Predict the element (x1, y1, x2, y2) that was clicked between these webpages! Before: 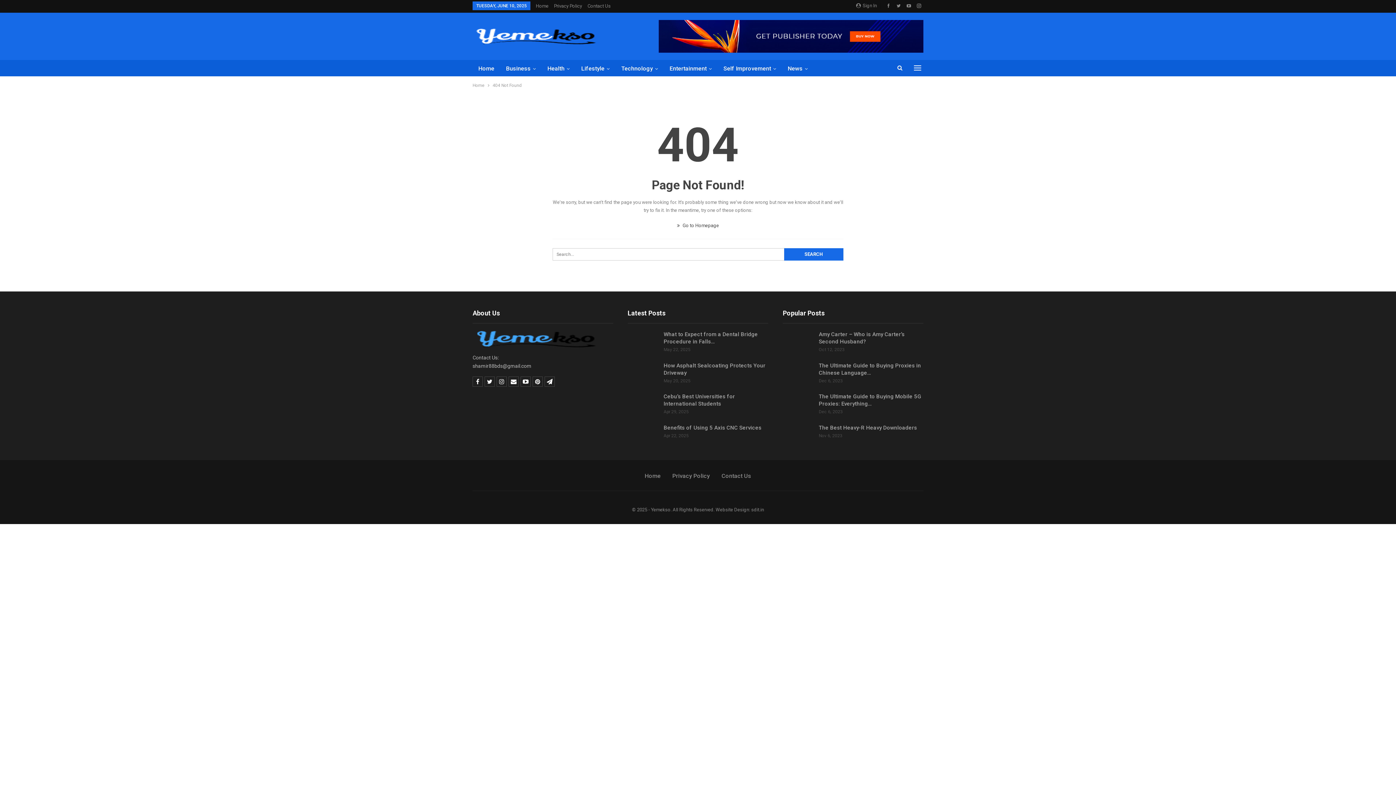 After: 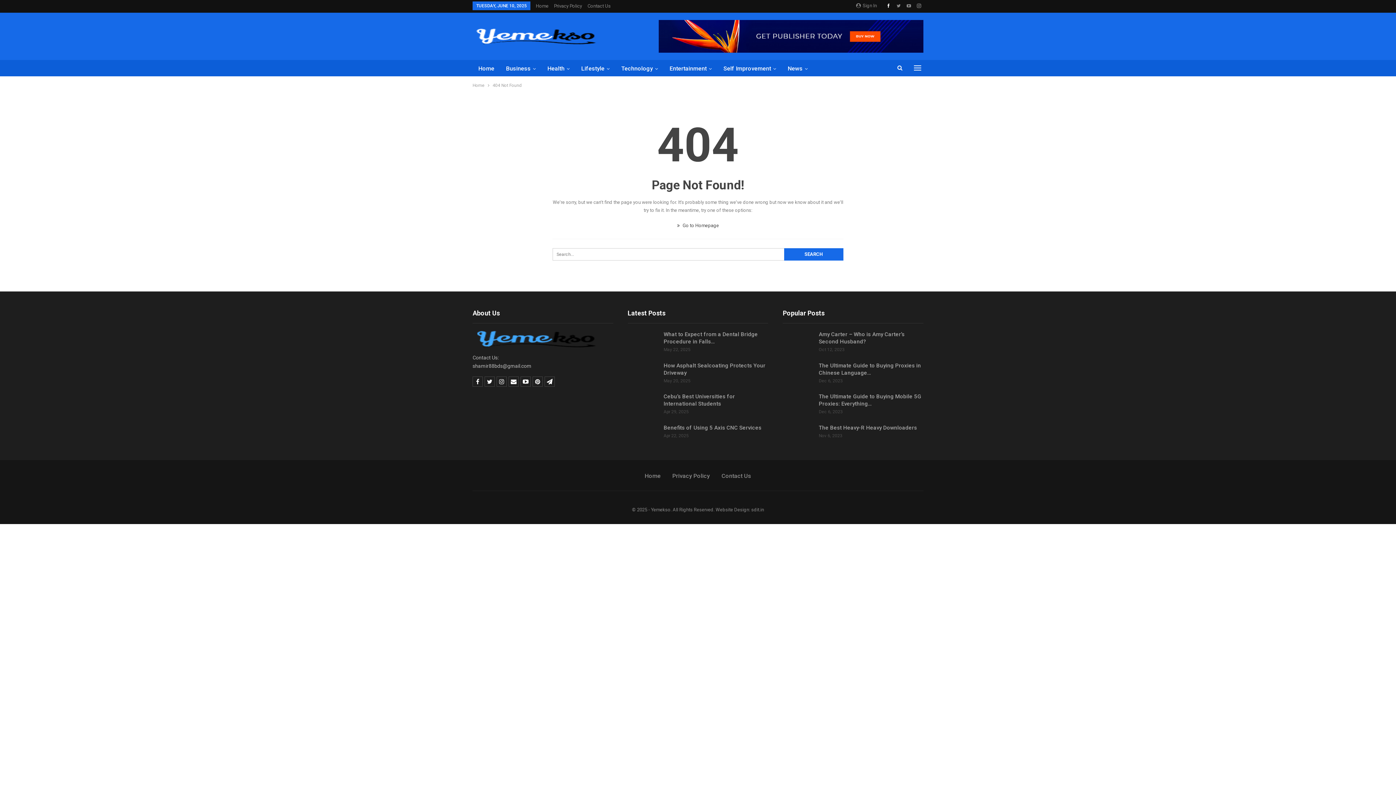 Action: bbox: (884, 2, 893, 8)